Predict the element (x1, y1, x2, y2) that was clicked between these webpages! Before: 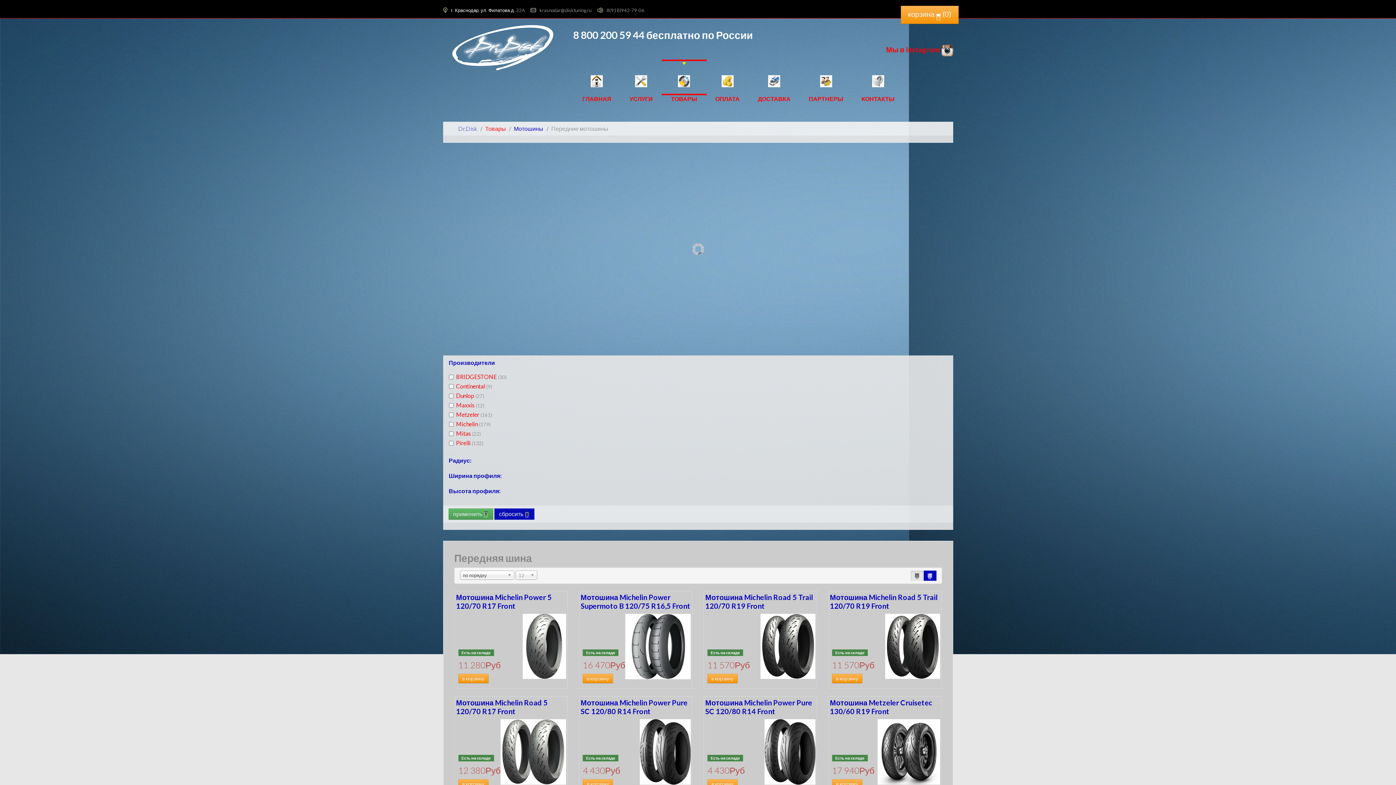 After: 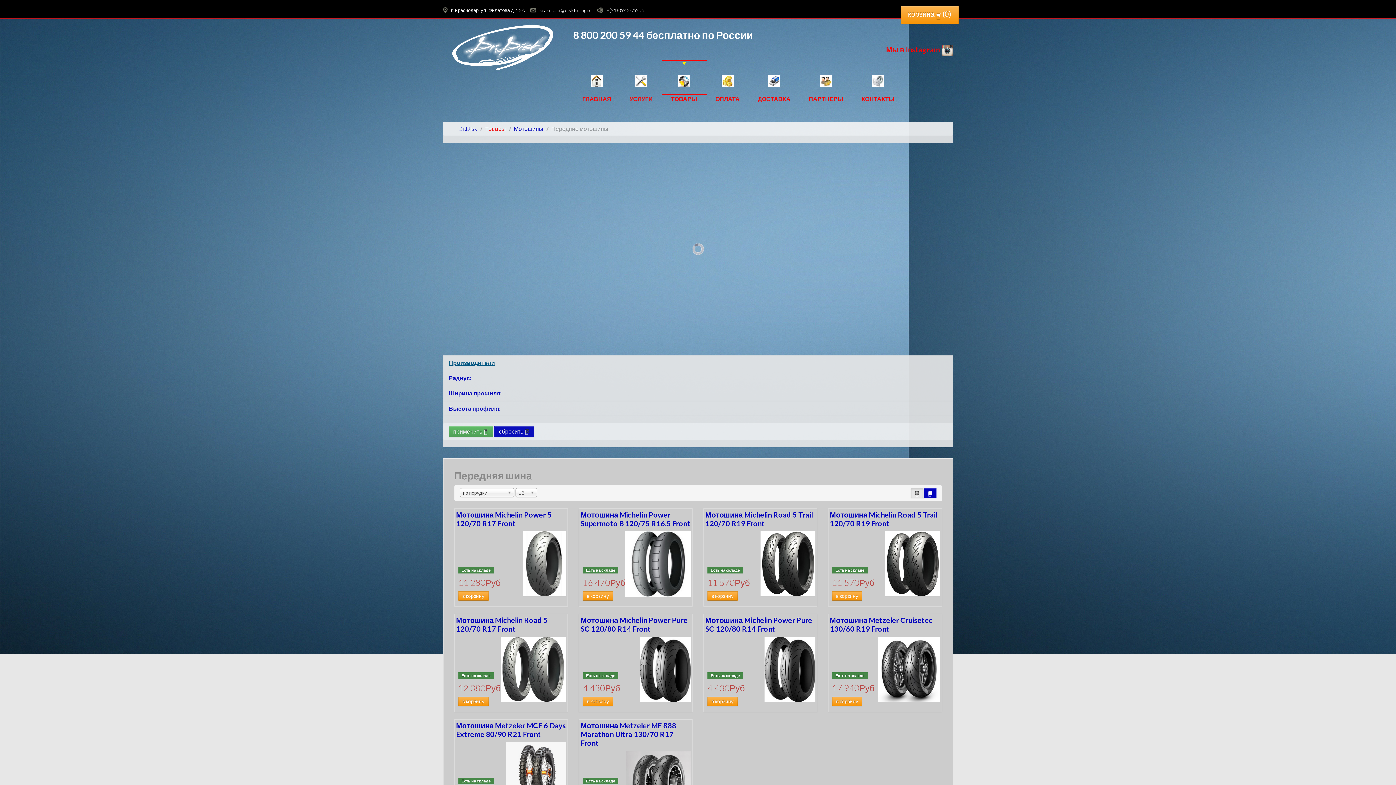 Action: bbox: (443, 356, 952, 369) label: Производители